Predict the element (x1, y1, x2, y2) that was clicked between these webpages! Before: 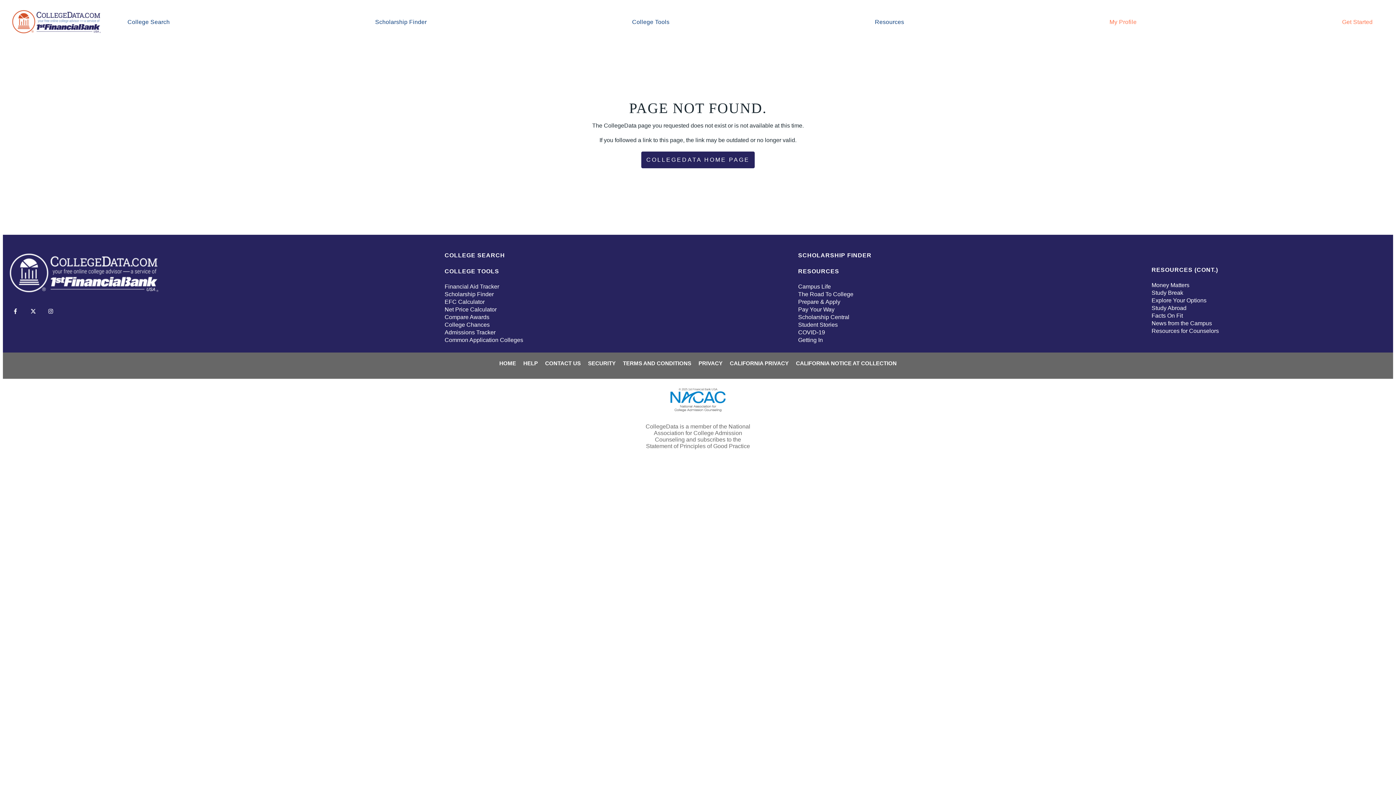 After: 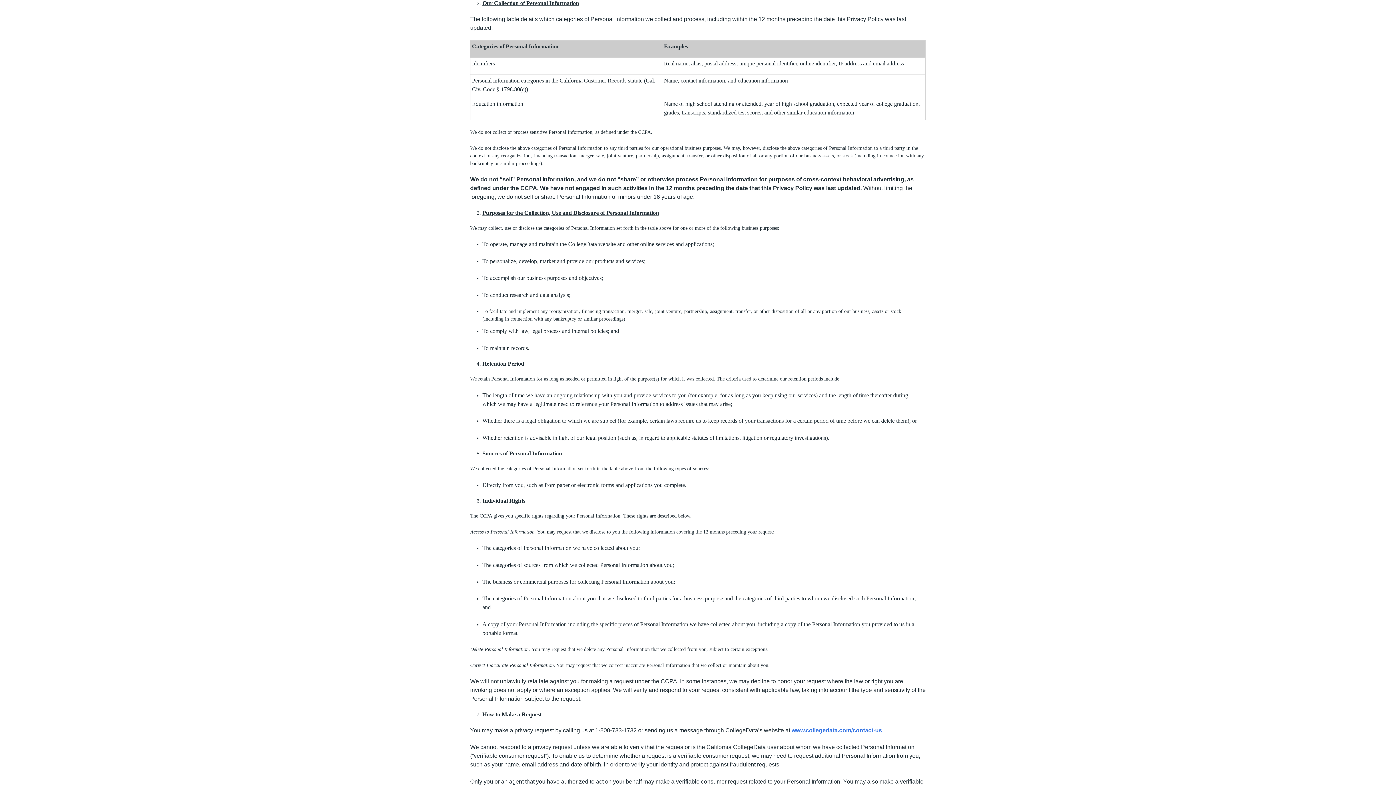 Action: label: CALIFORNIA NOTICE AT COLLECTION bbox: (796, 360, 896, 366)